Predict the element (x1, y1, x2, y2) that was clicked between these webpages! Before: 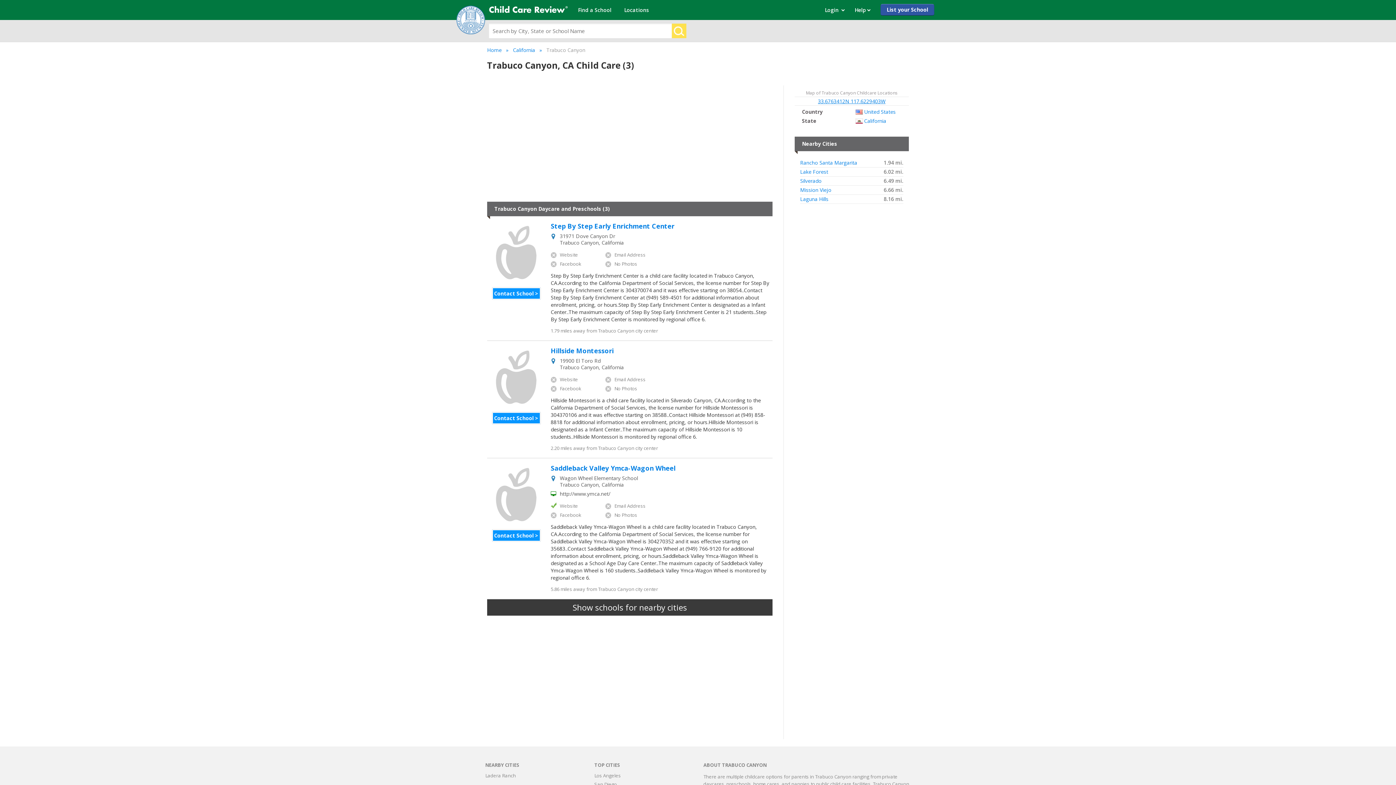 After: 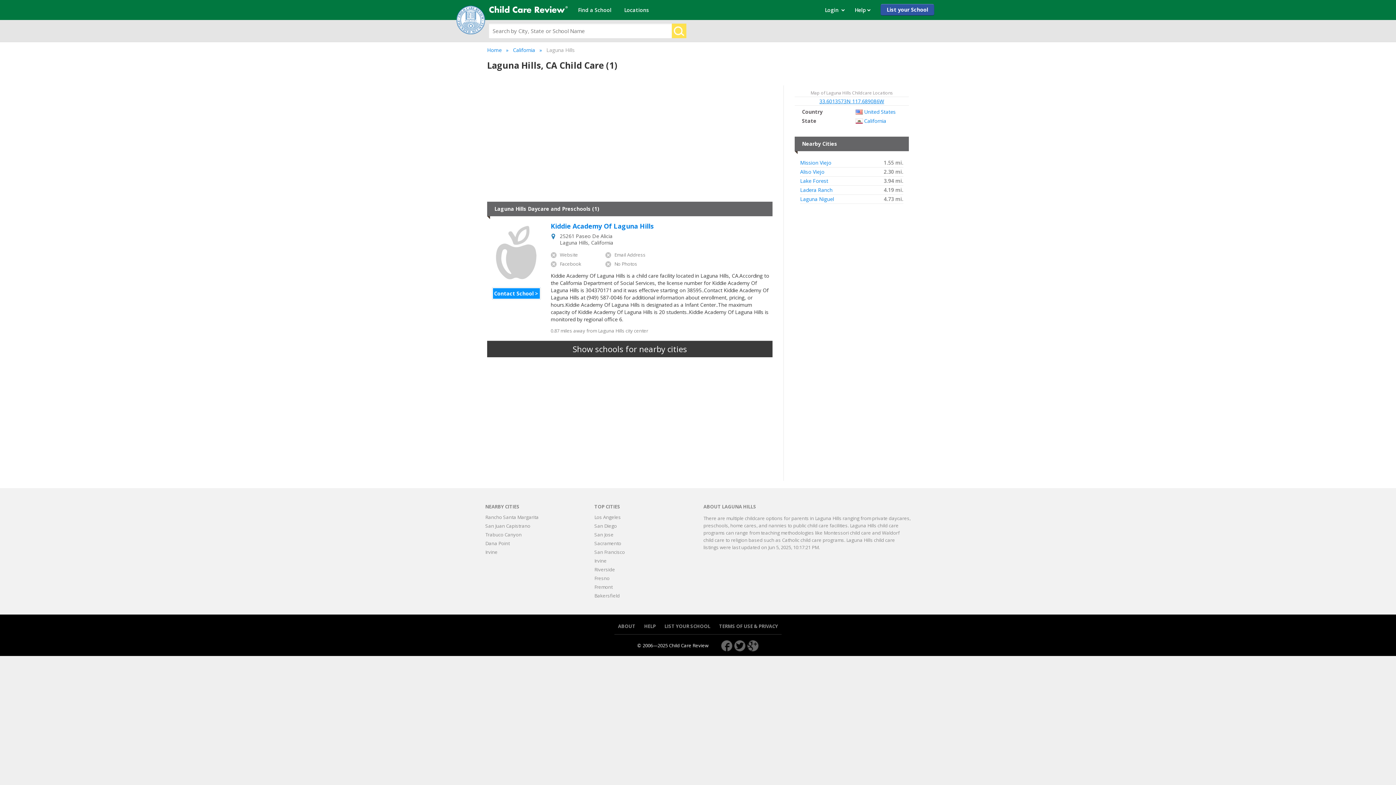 Action: label: Laguna Hills bbox: (800, 196, 828, 201)